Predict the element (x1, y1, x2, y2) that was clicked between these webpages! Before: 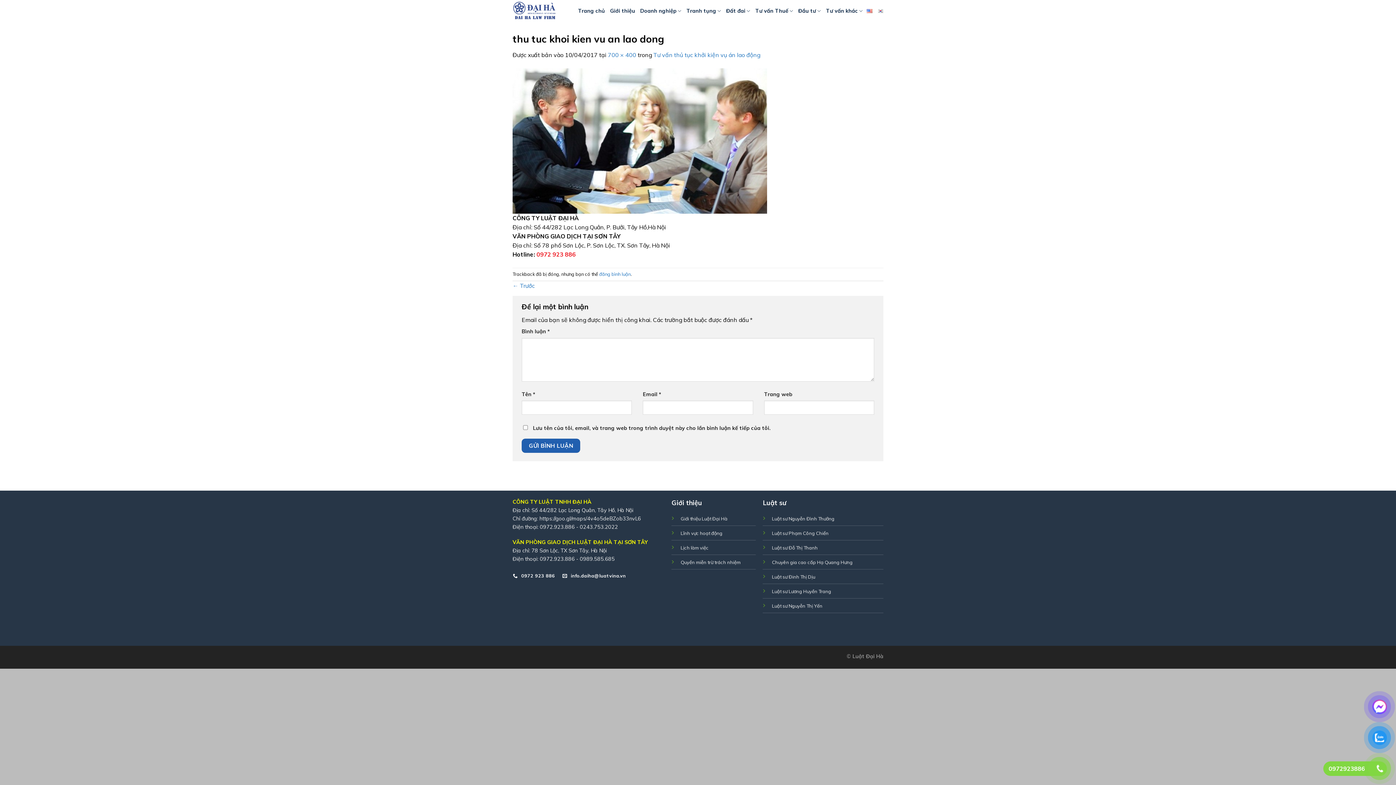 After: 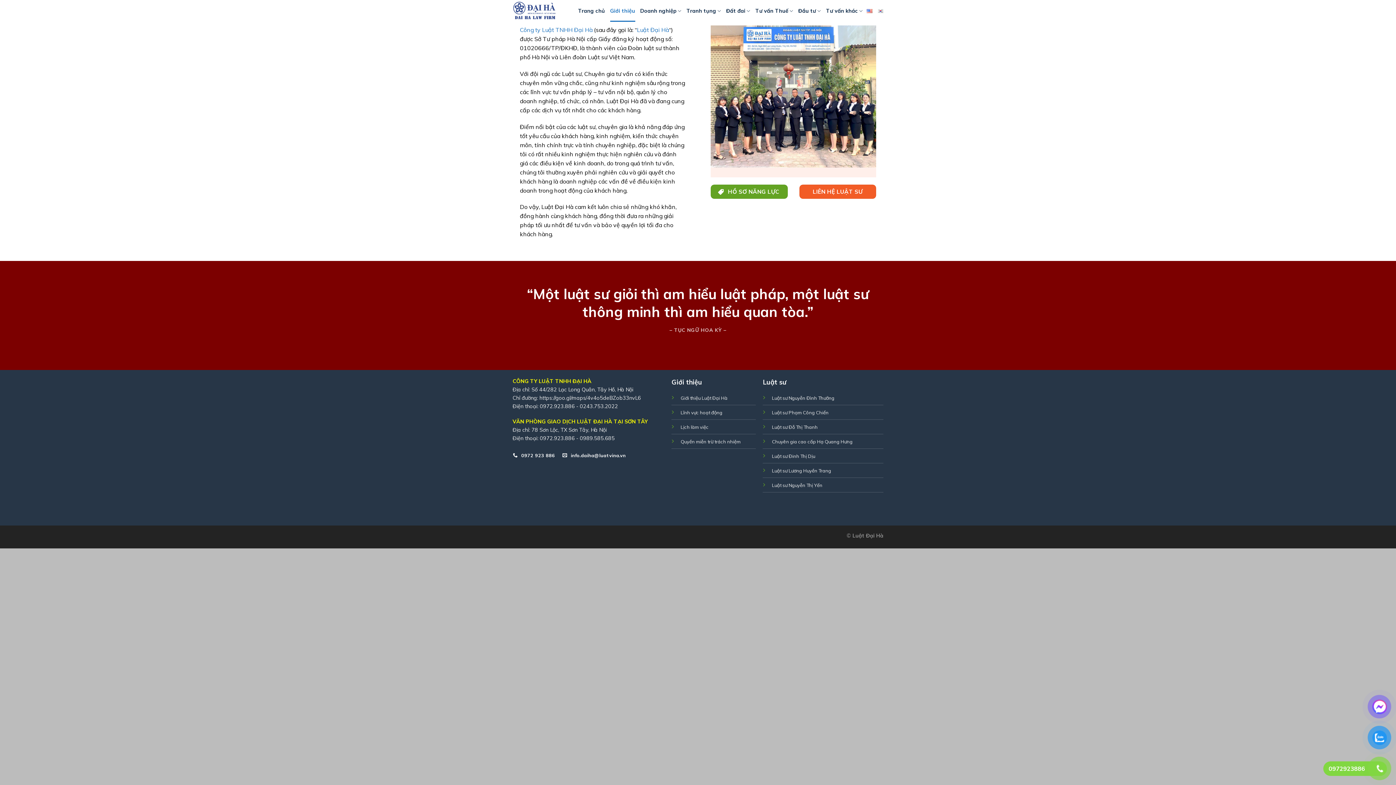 Action: label: Quyền miễn trừ trách nhiệm bbox: (680, 558, 740, 565)